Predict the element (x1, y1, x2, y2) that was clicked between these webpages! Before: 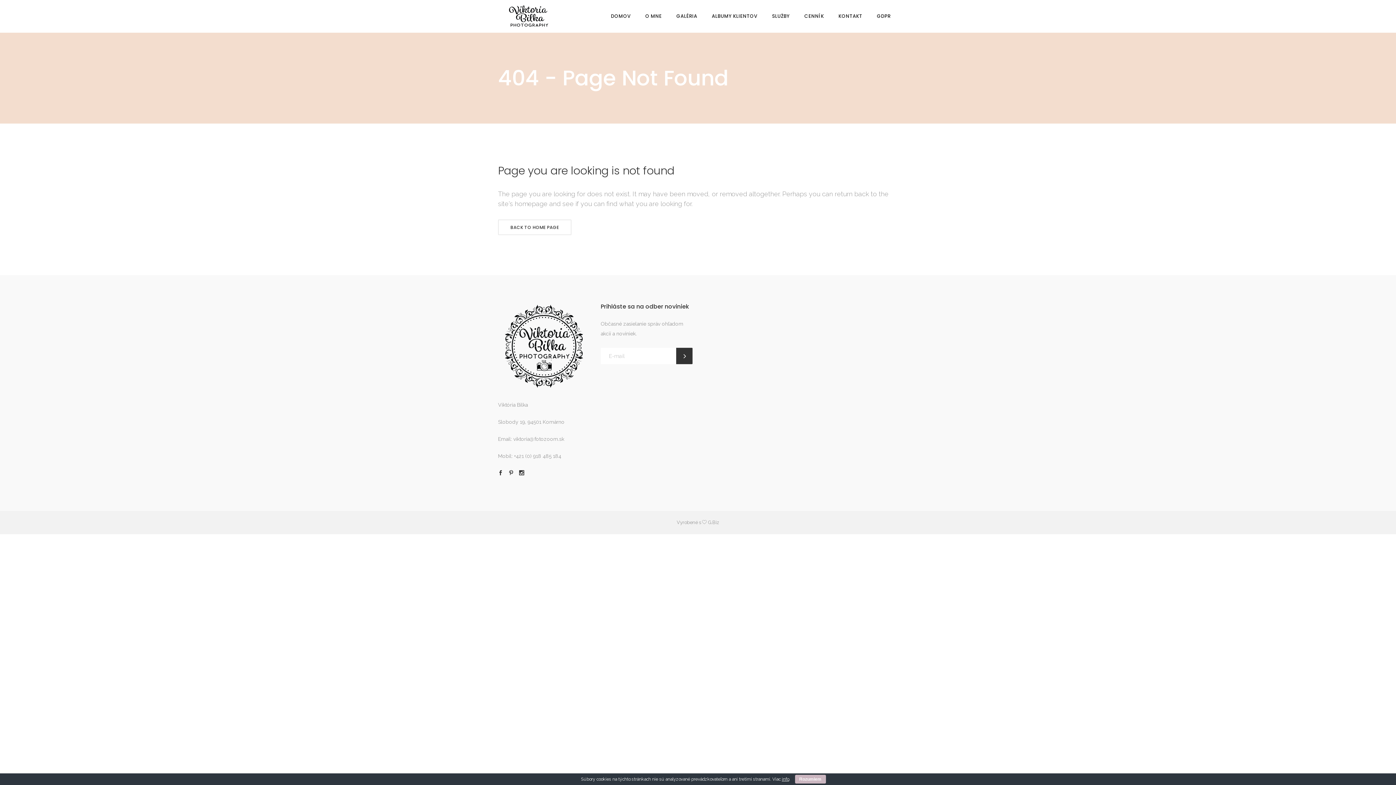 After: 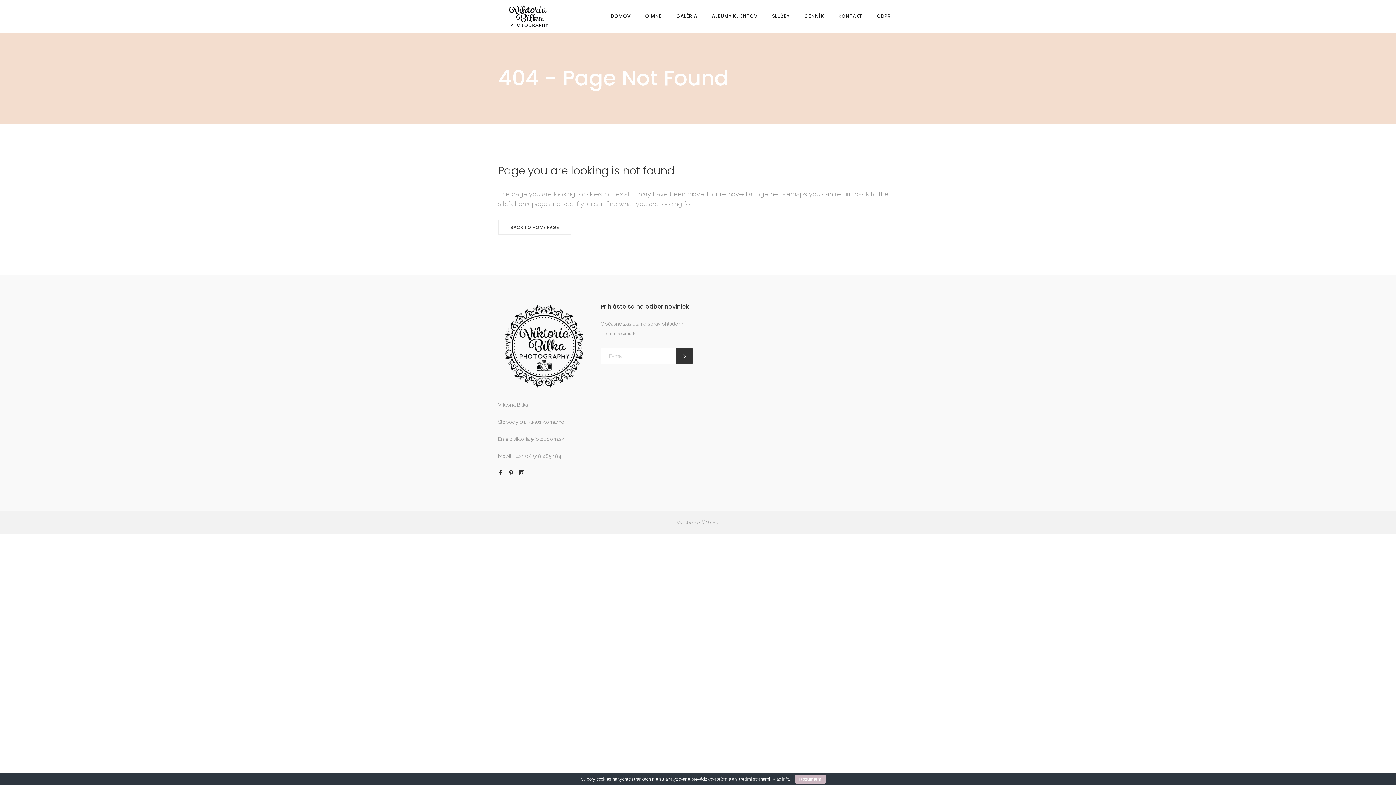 Action: label: info bbox: (782, 777, 789, 782)